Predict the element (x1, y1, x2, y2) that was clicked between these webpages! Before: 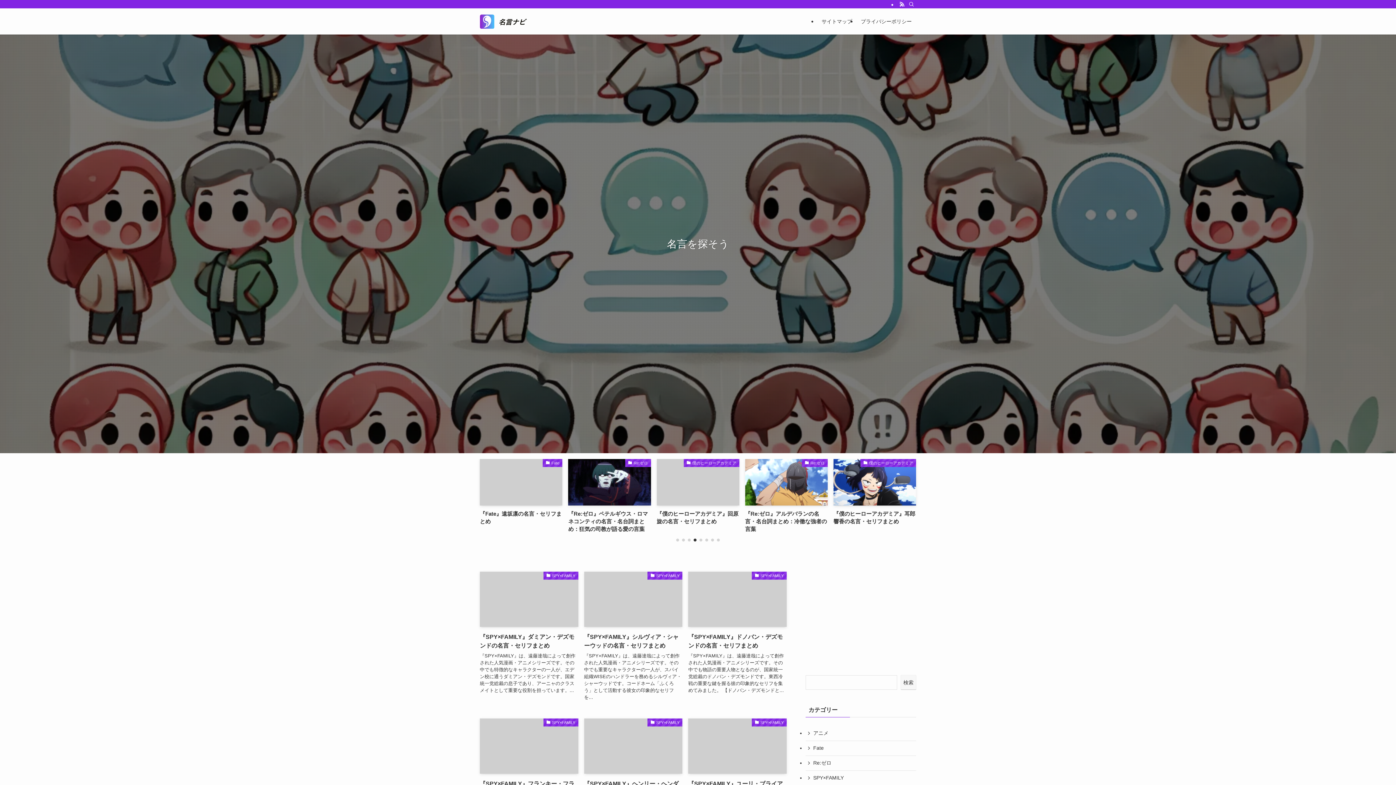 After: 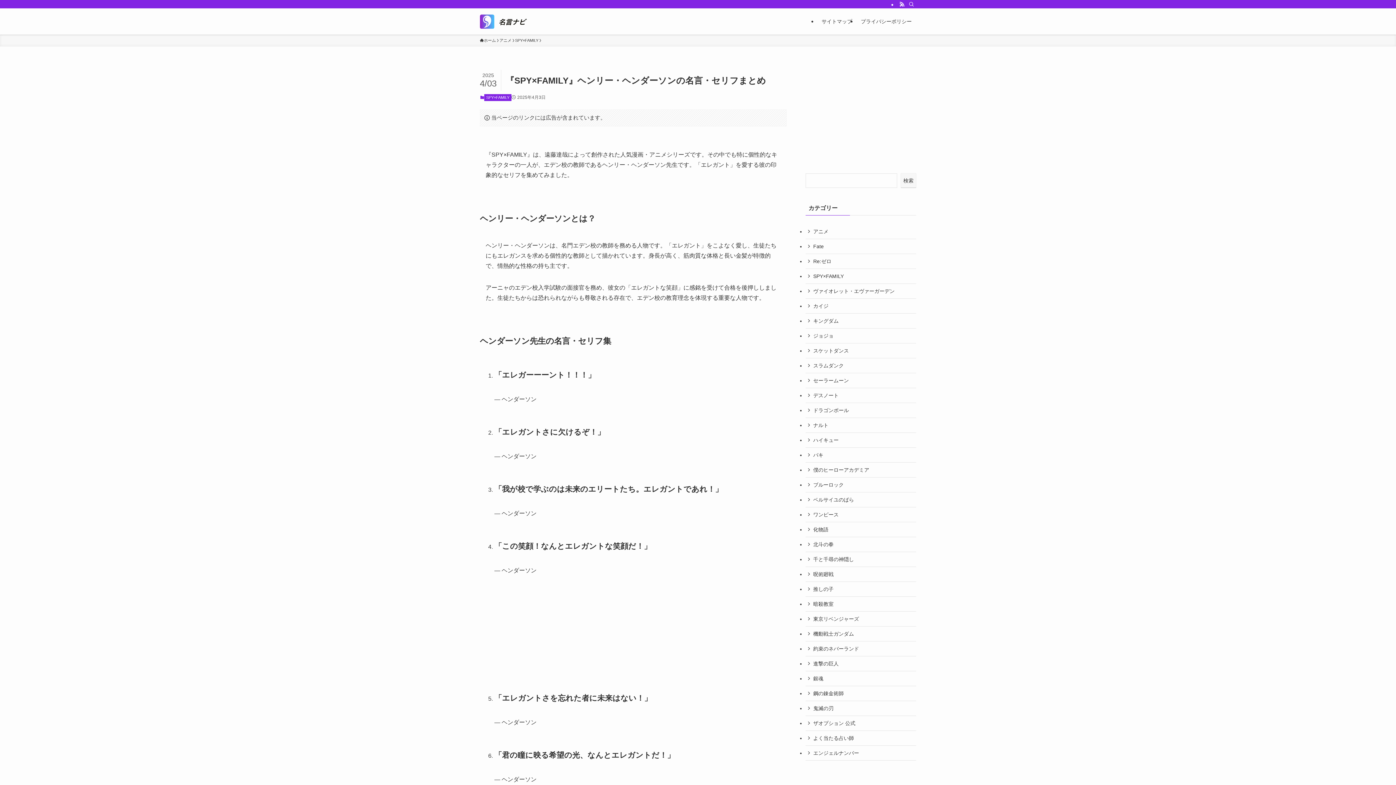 Action: bbox: (584, 718, 682, 851) label: SPY×FAMILY
『SPY×FAMILY』ヘンリー・ヘンダーソンの名言・セリフまとめ
『SPY×FAMILY』は、遠藤達哉によって創作された人気漫画・アニメシリーズです。その中でも特に個性的なキャラクターの一人が、エデン校の教師であるヘンリー・ヘンダーソン先生です。「エレガント」を愛する彼の印象的なセリフを集めてみました。 【ヘンリ...